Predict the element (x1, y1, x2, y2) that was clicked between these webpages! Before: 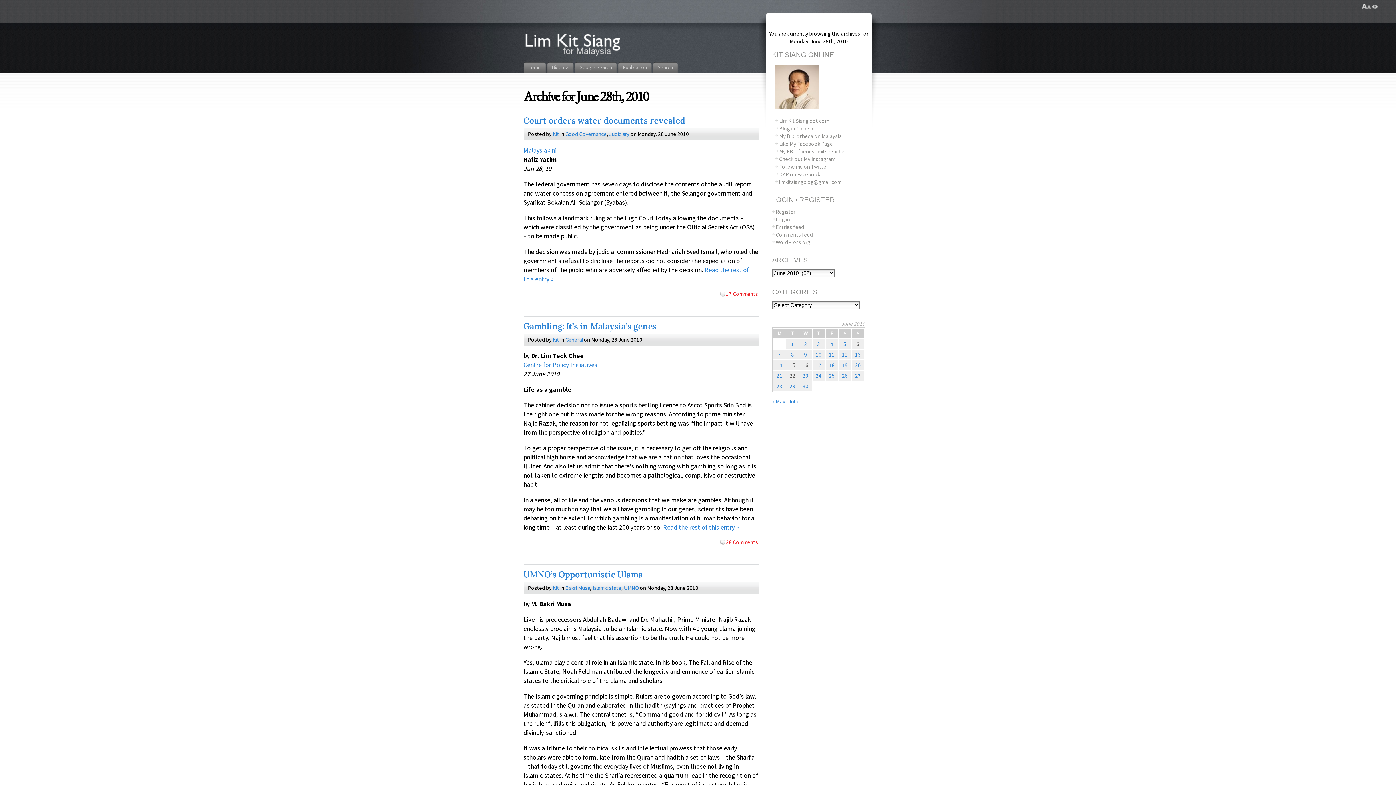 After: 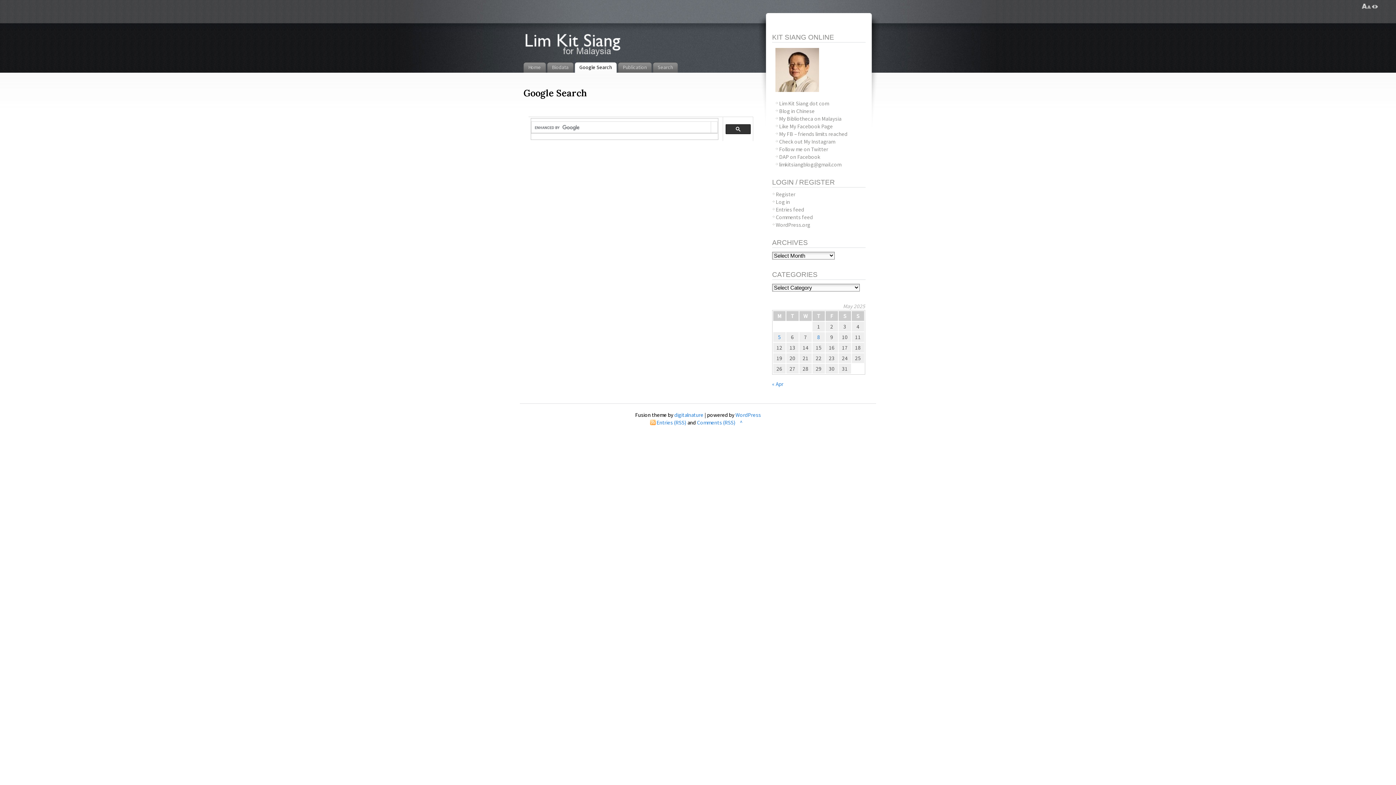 Action: bbox: (574, 62, 617, 72) label: Google Search